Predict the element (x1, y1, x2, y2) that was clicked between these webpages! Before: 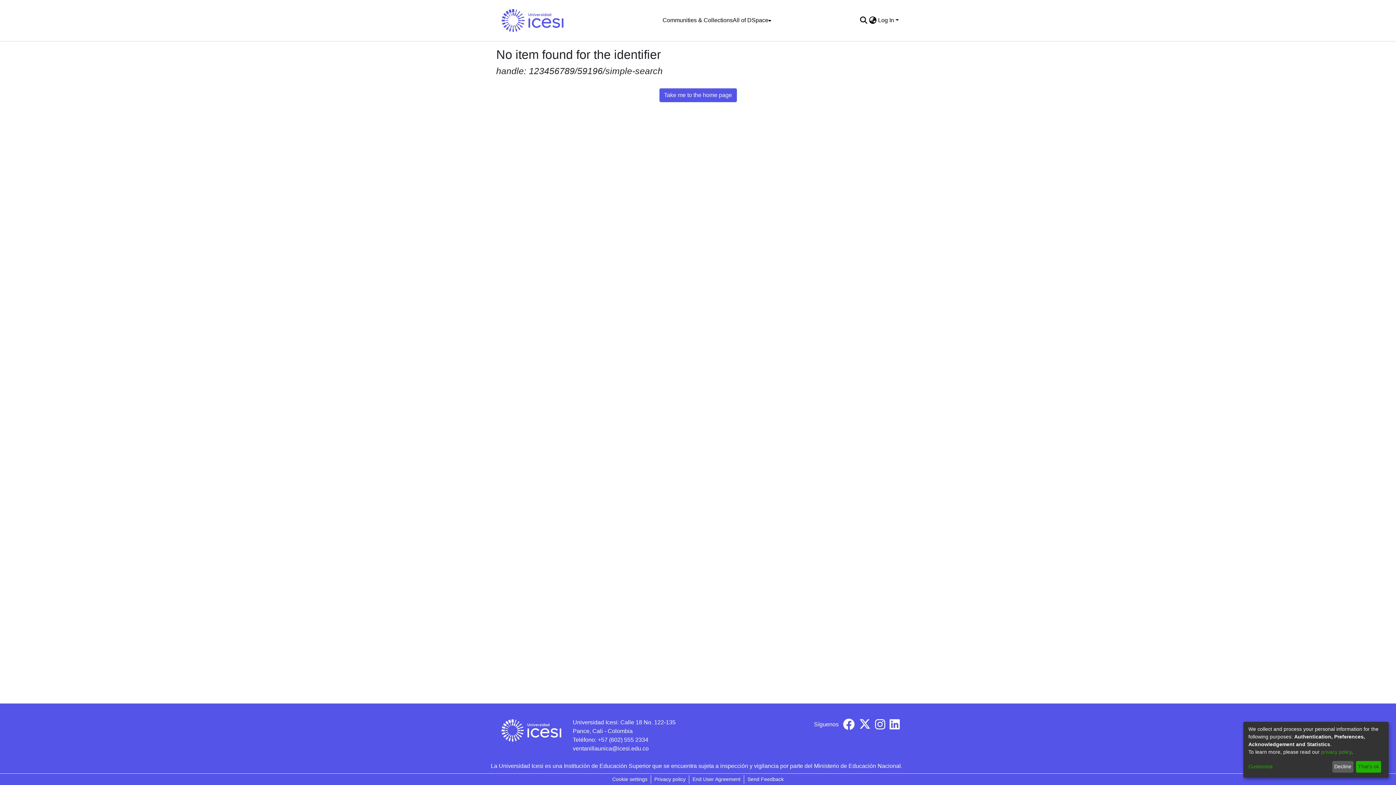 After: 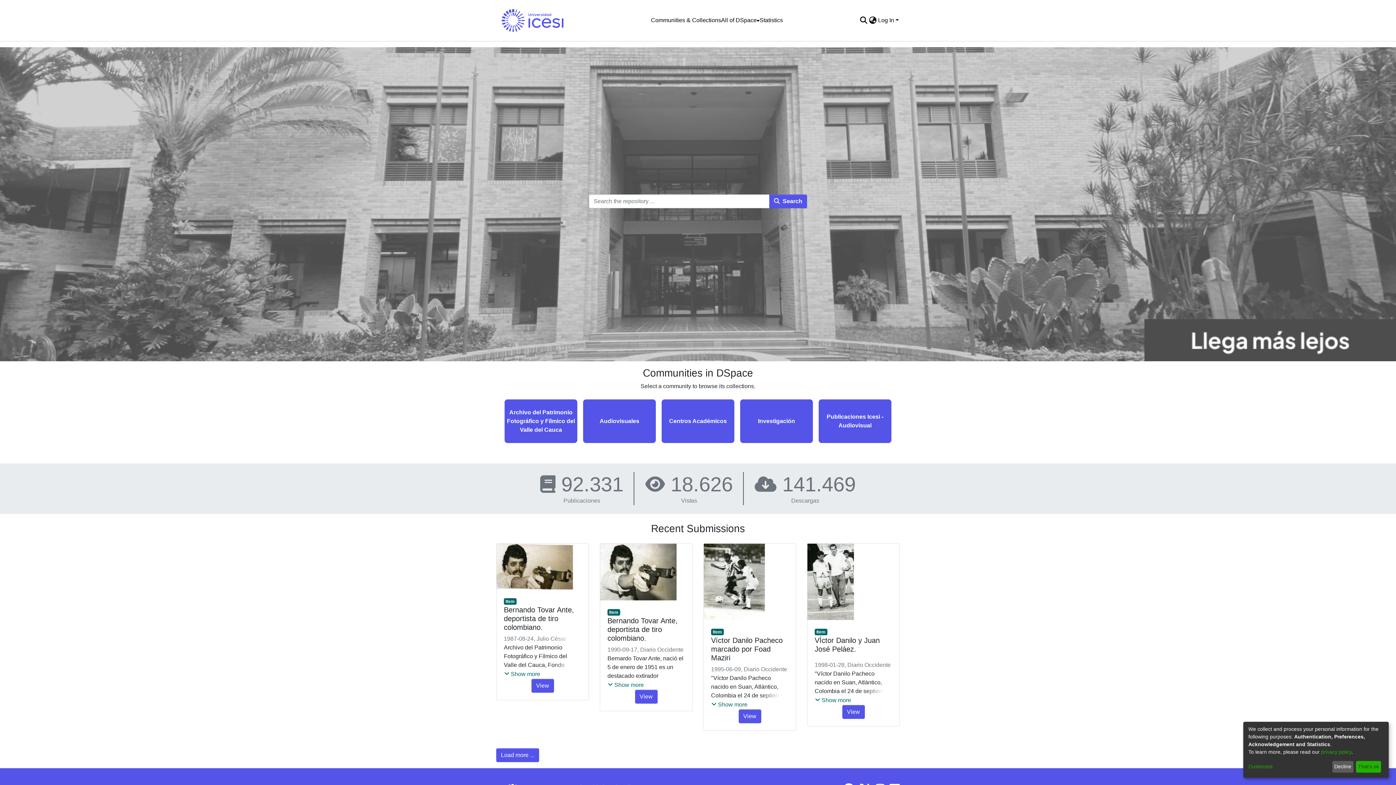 Action: bbox: (659, 88, 736, 102) label: Take me to the home page